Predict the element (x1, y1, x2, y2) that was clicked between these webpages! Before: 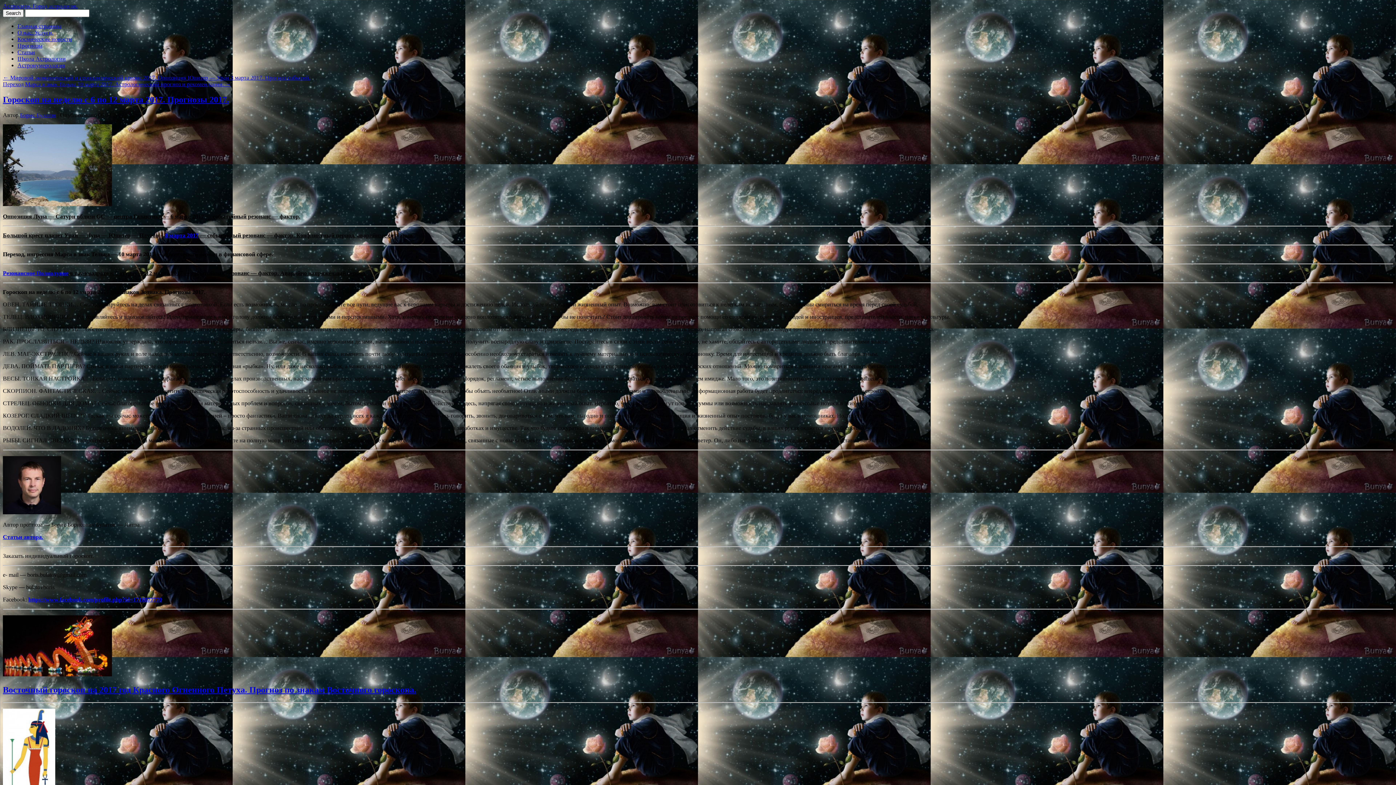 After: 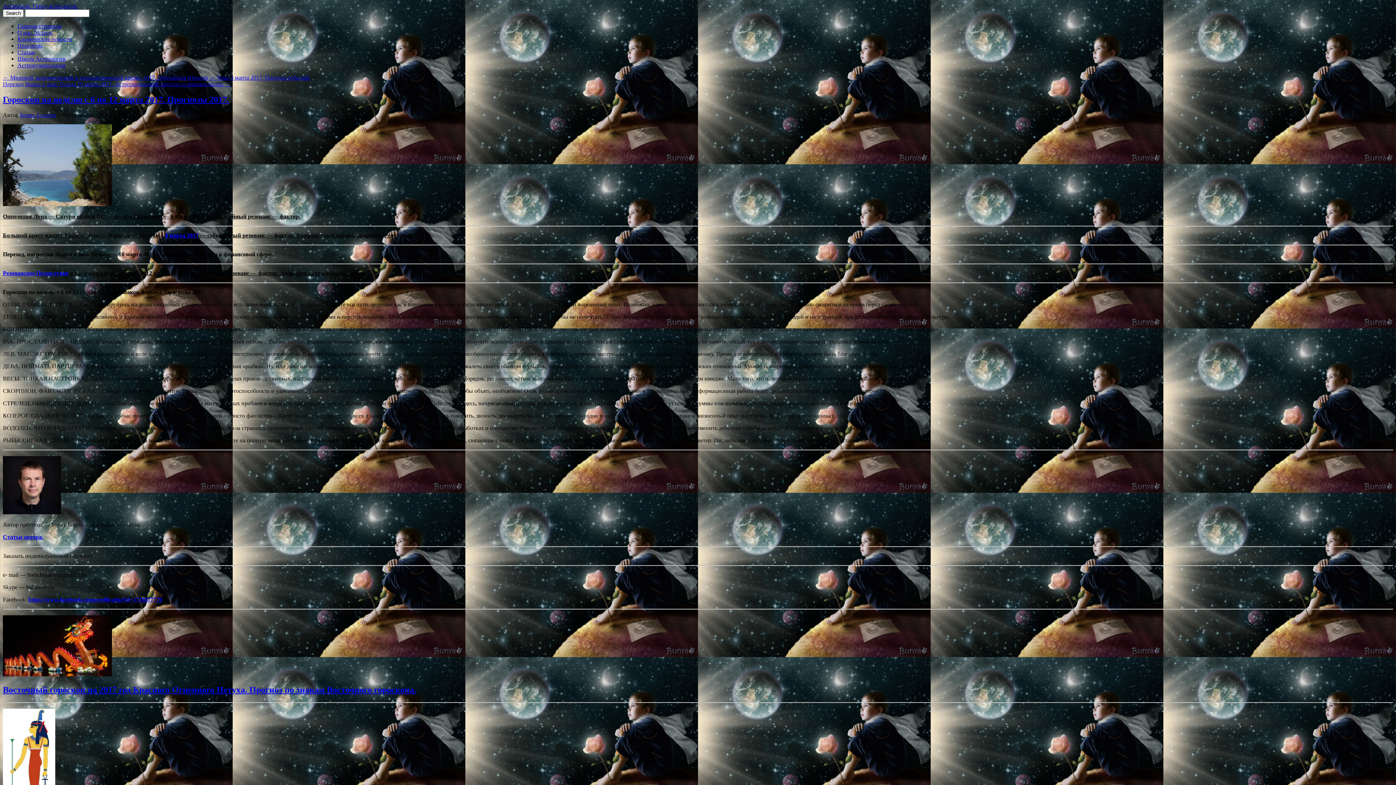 Action: label: Статьи автора. bbox: (2, 534, 43, 540)